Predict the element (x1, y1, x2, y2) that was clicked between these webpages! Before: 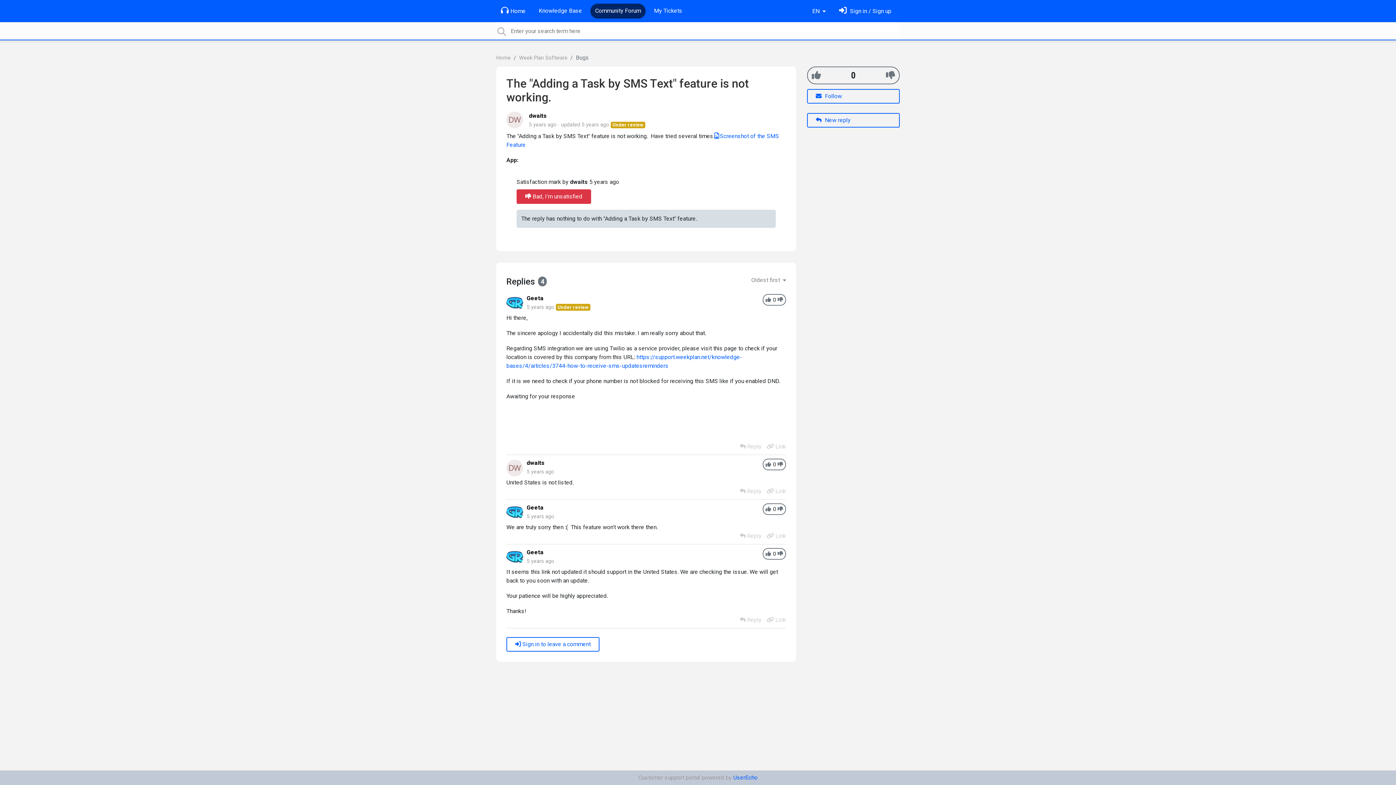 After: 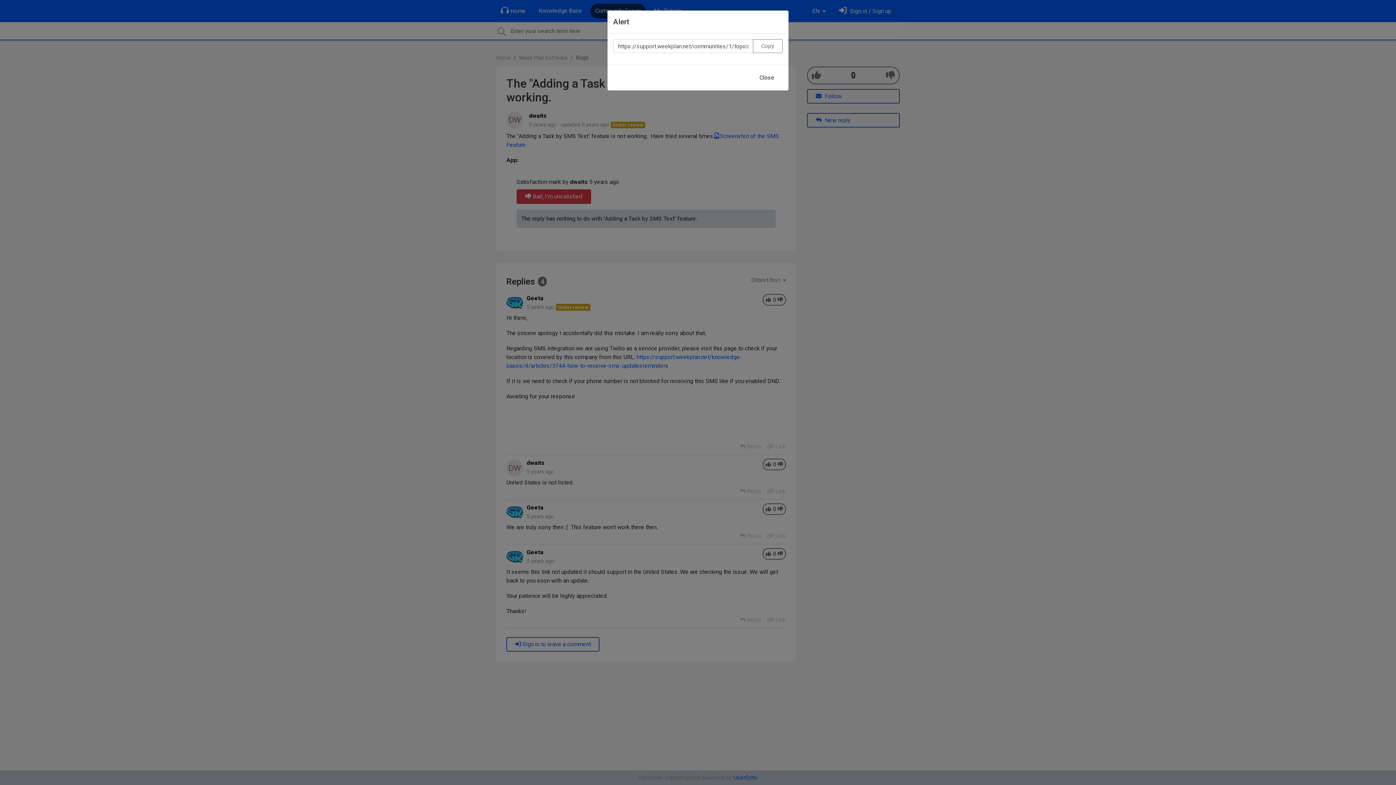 Action: bbox: (766, 487, 786, 494) label:  Link